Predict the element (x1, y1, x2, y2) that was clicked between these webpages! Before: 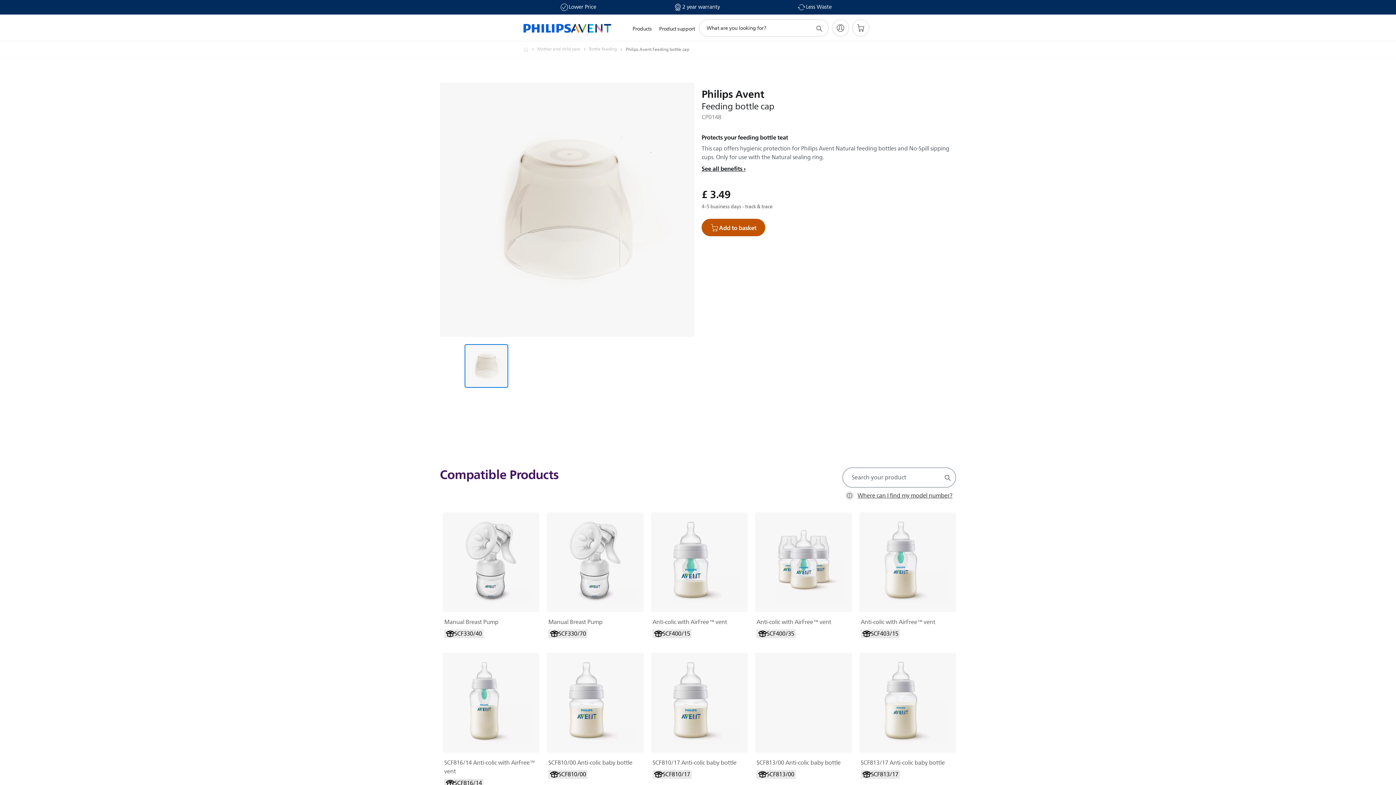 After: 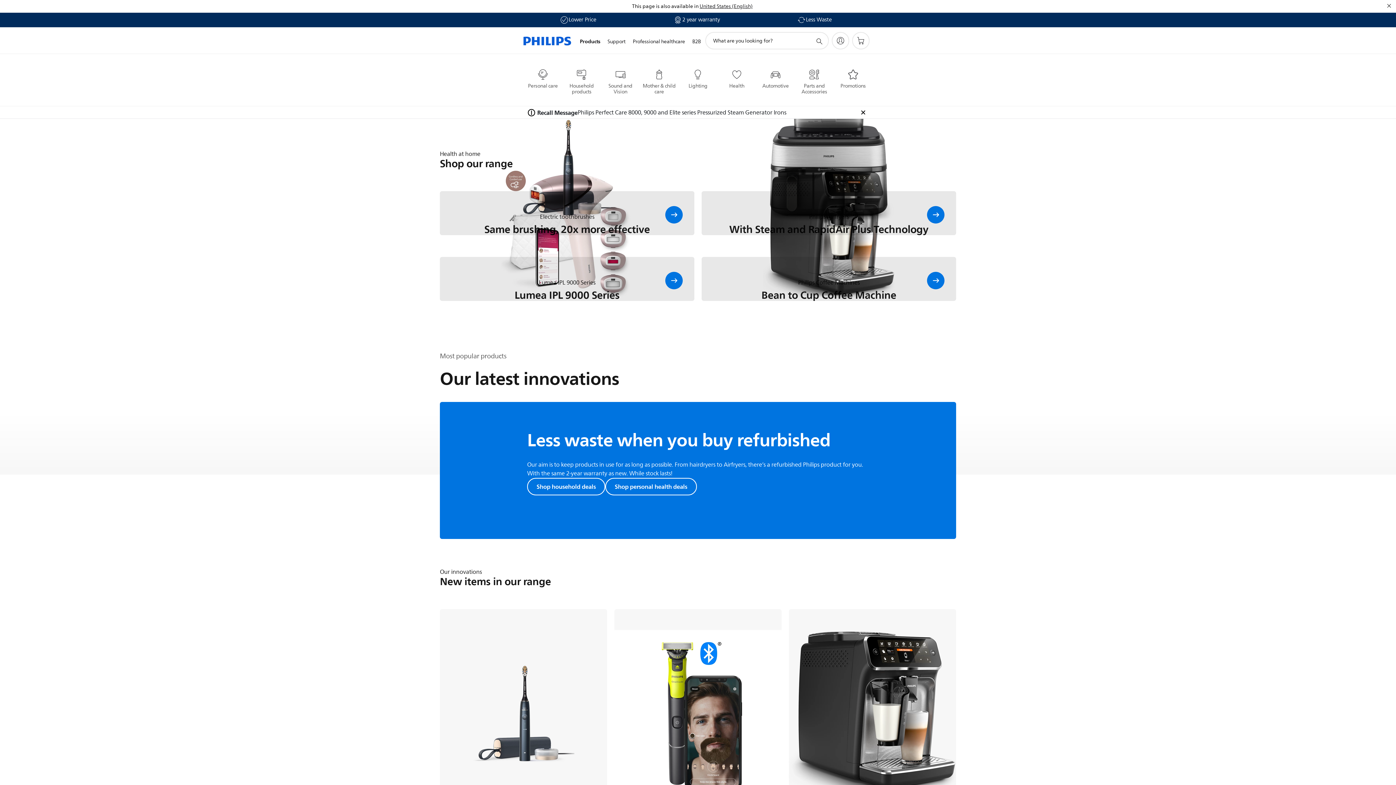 Action: bbox: (523, 14, 611, 41)